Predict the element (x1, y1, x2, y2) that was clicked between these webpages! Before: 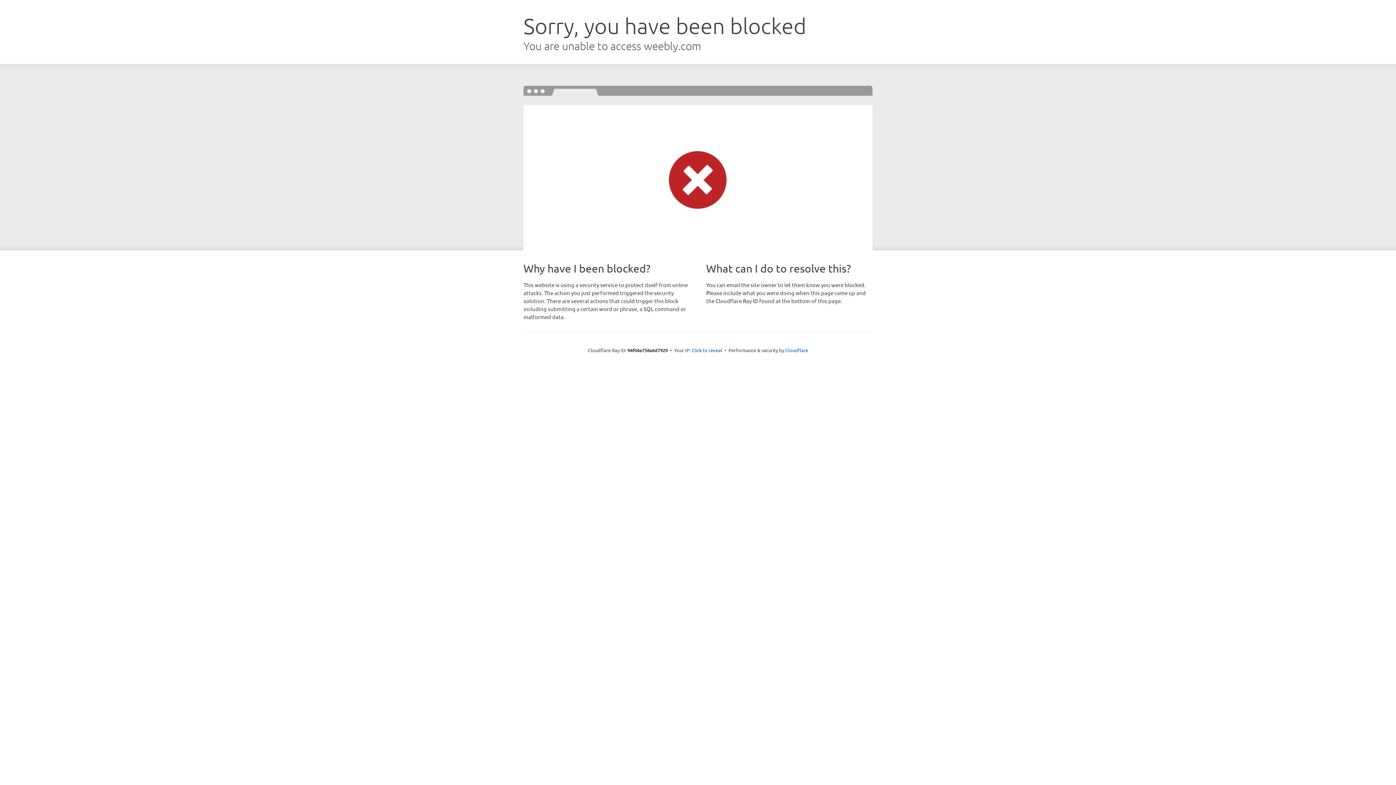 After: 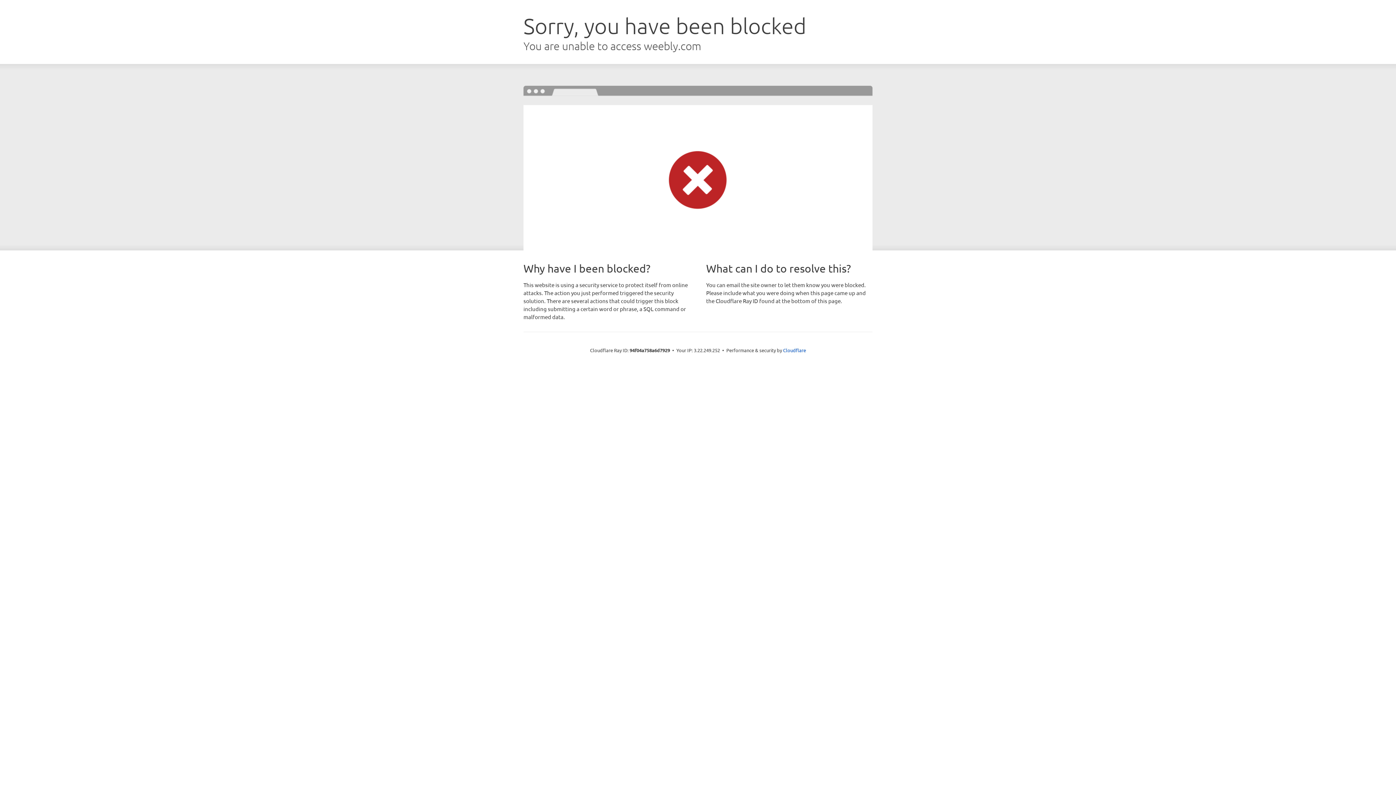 Action: label: Click to reveal bbox: (691, 346, 722, 353)